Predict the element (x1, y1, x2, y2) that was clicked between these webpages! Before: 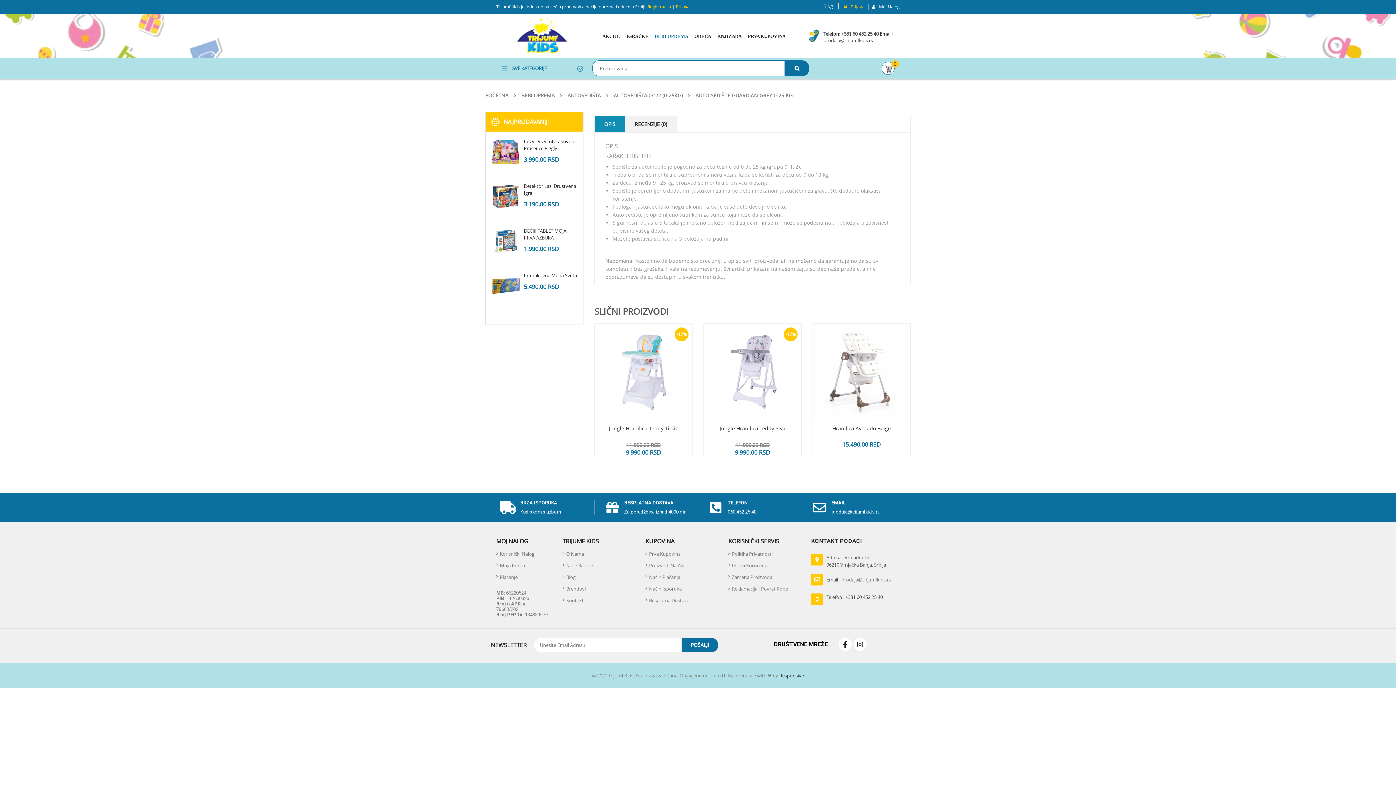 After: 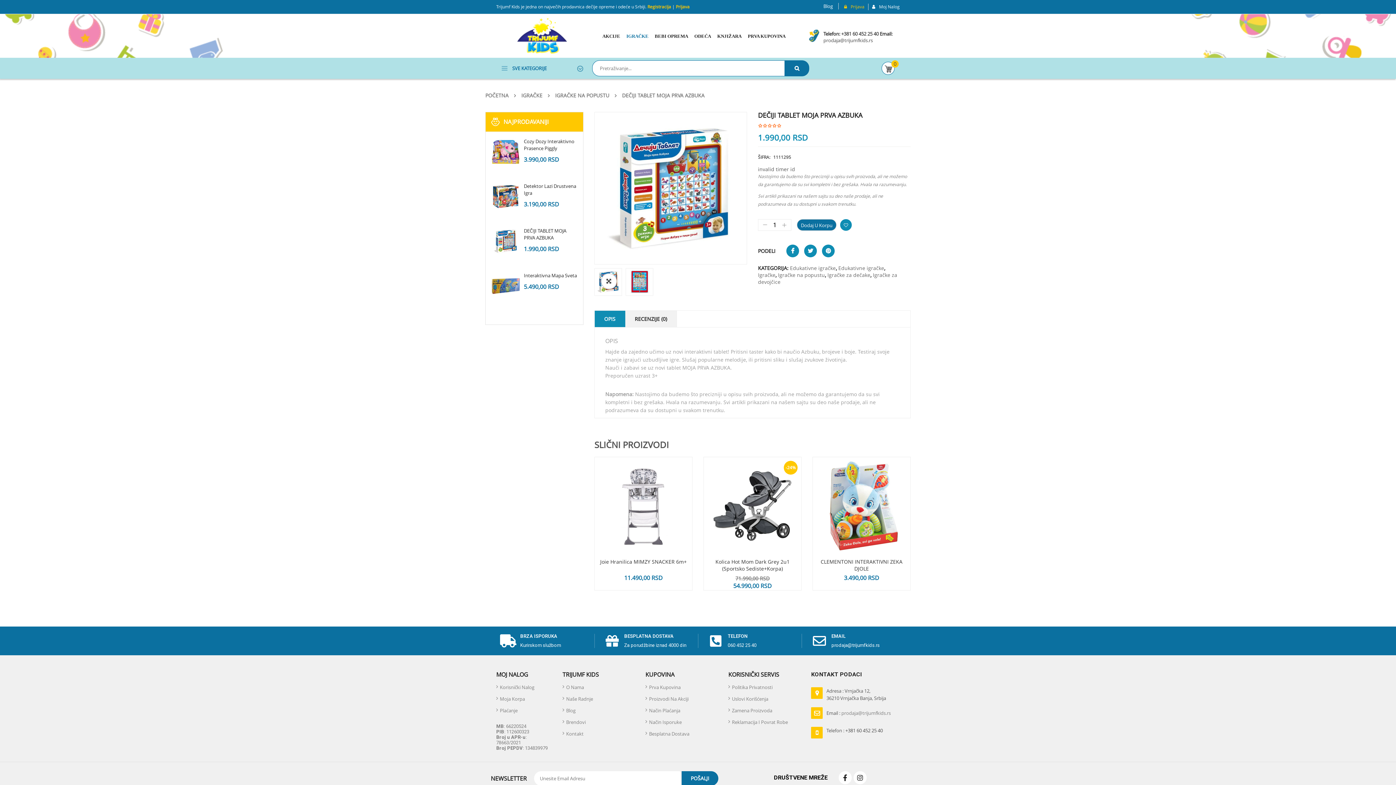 Action: bbox: (491, 226, 520, 256)